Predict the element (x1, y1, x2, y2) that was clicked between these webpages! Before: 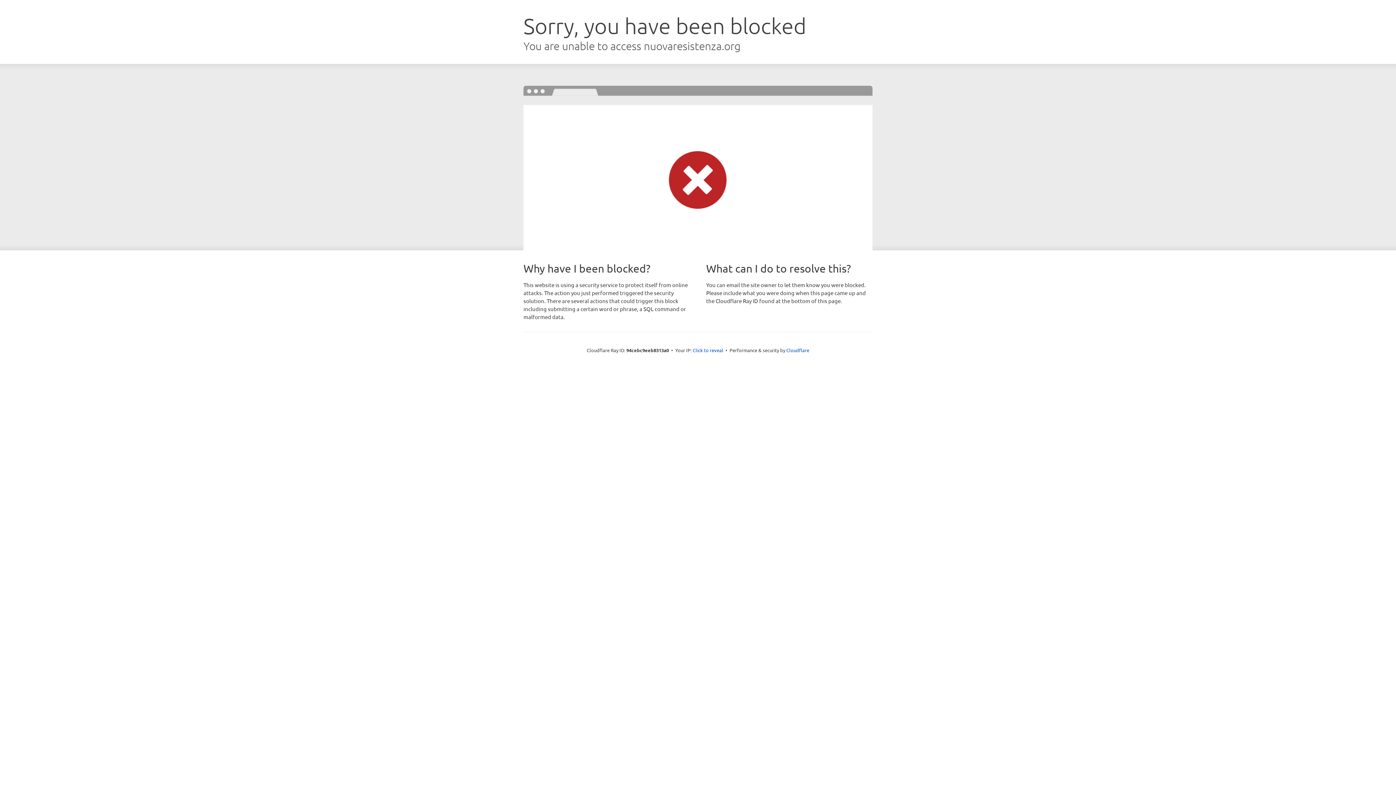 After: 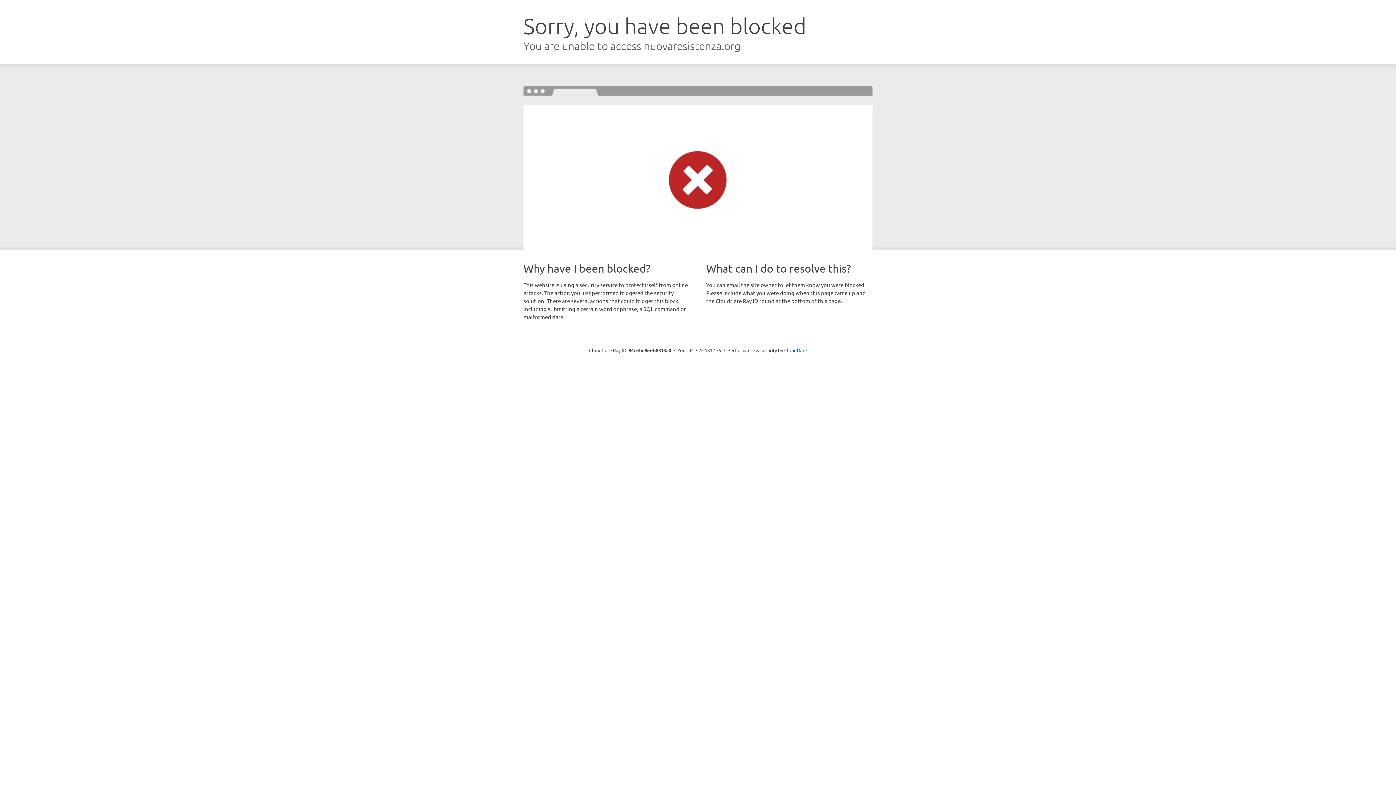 Action: label: Click to reveal bbox: (692, 346, 723, 353)